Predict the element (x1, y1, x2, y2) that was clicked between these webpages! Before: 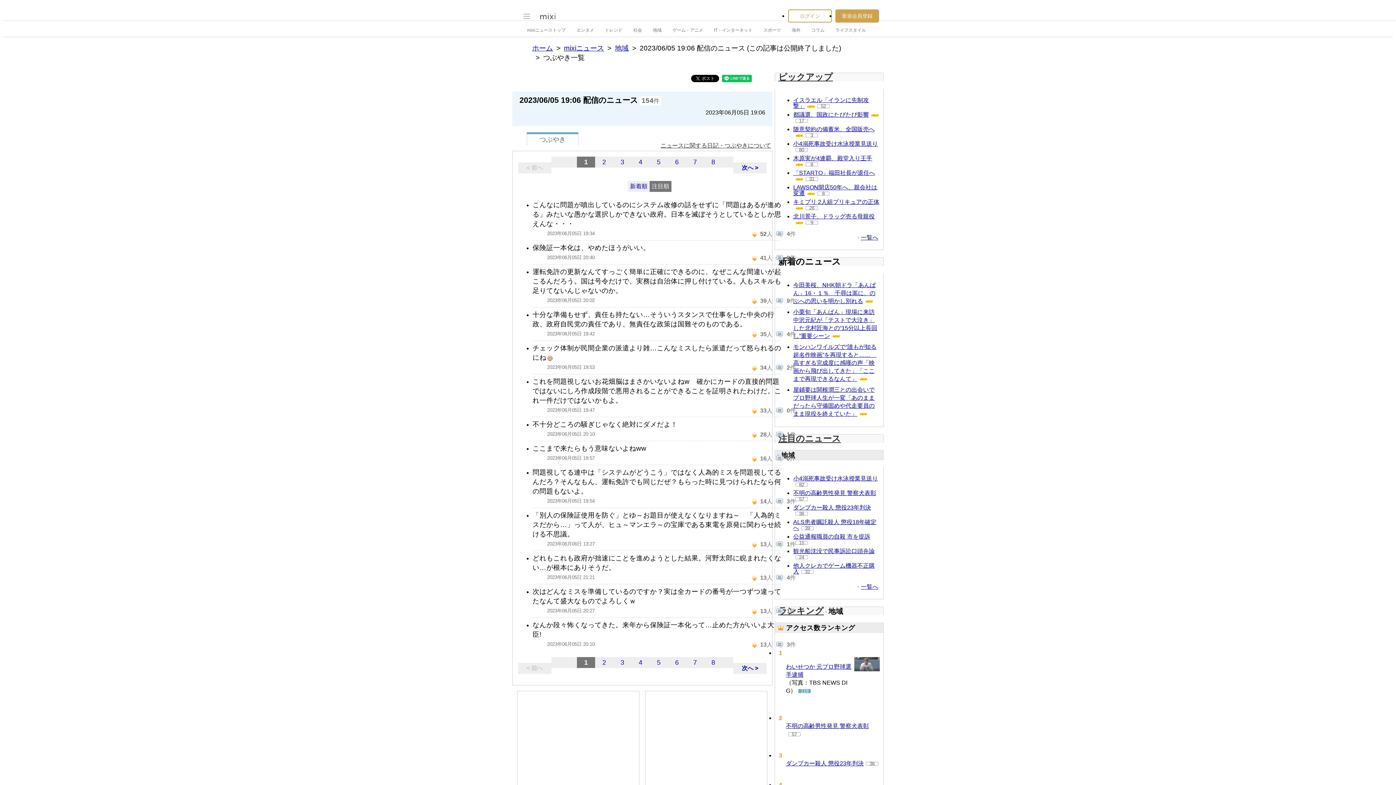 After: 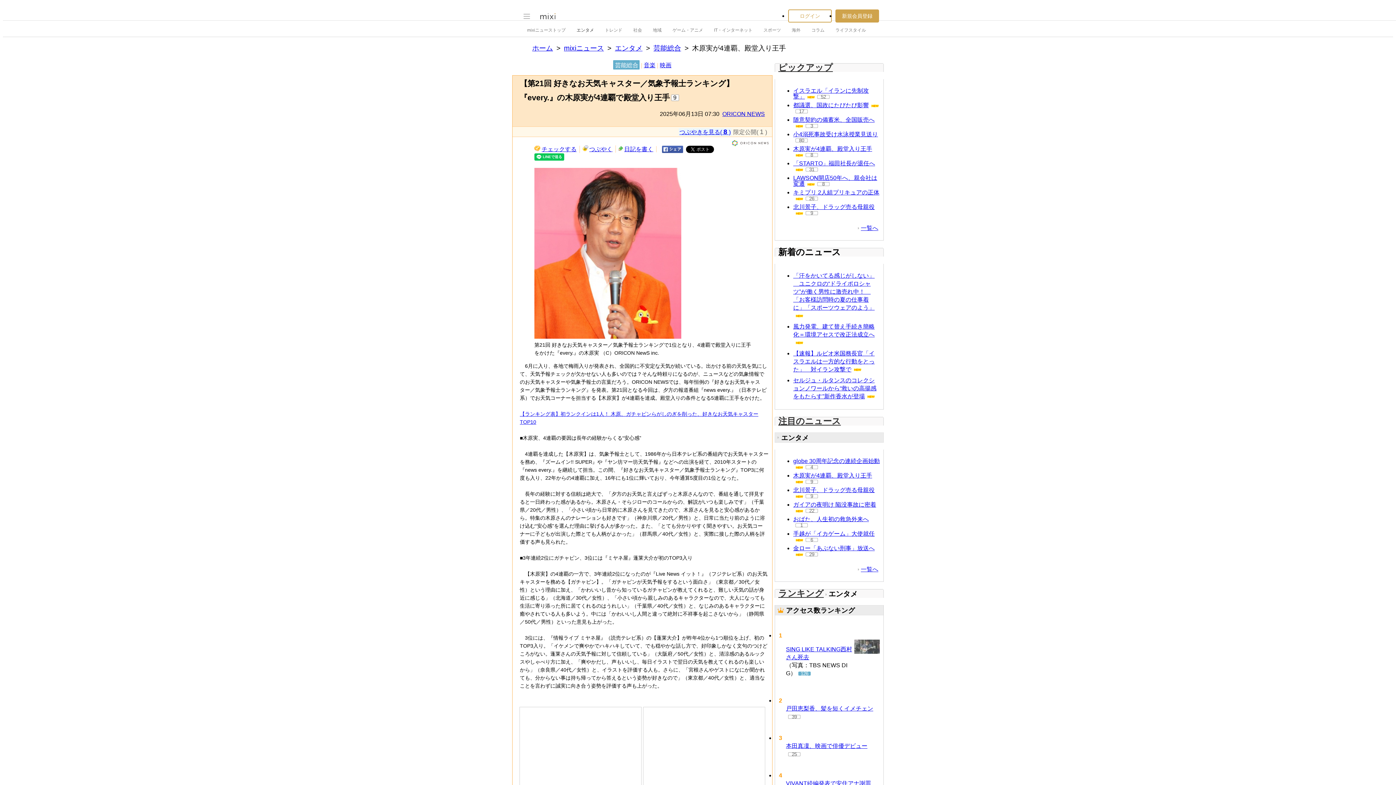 Action: bbox: (793, 155, 872, 161) label: 木原実が4連覇、殿堂入り王手